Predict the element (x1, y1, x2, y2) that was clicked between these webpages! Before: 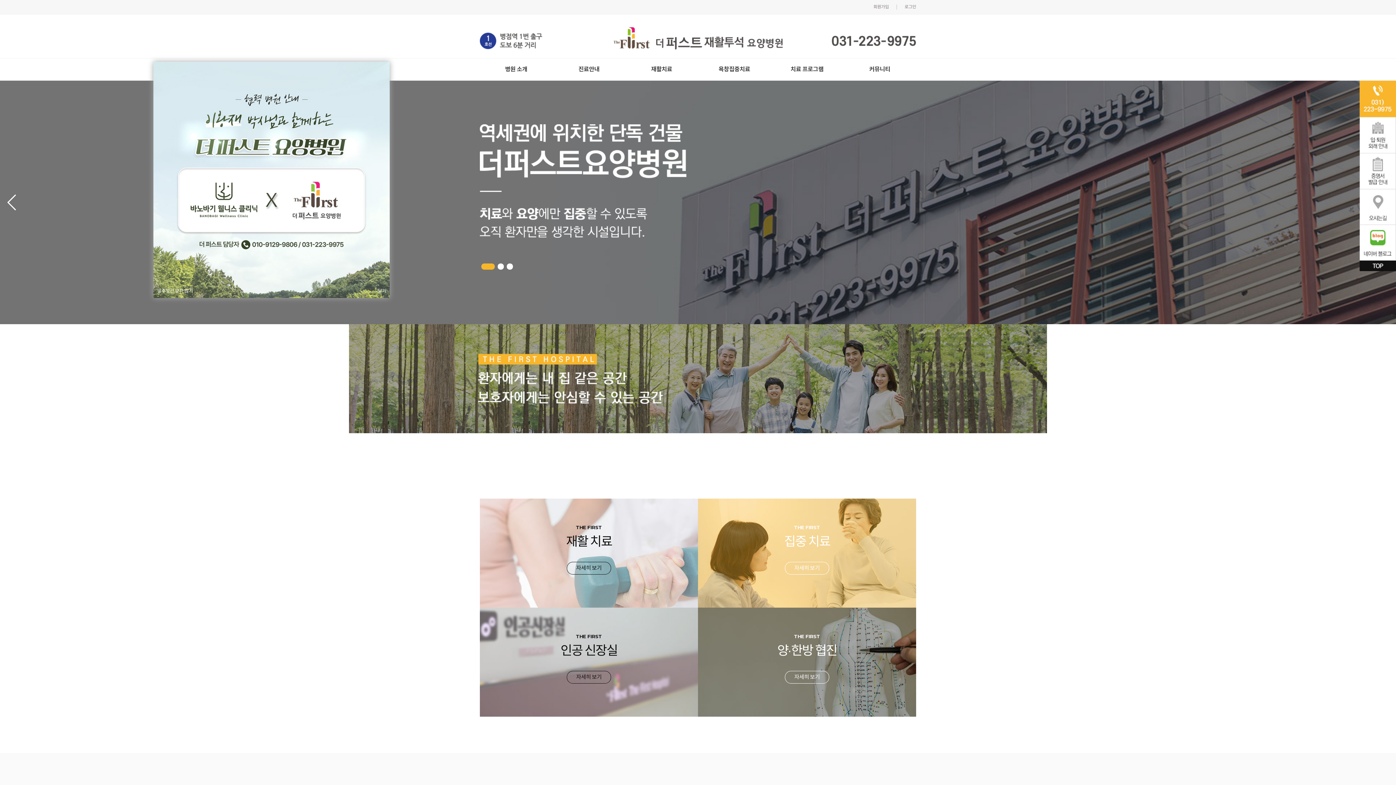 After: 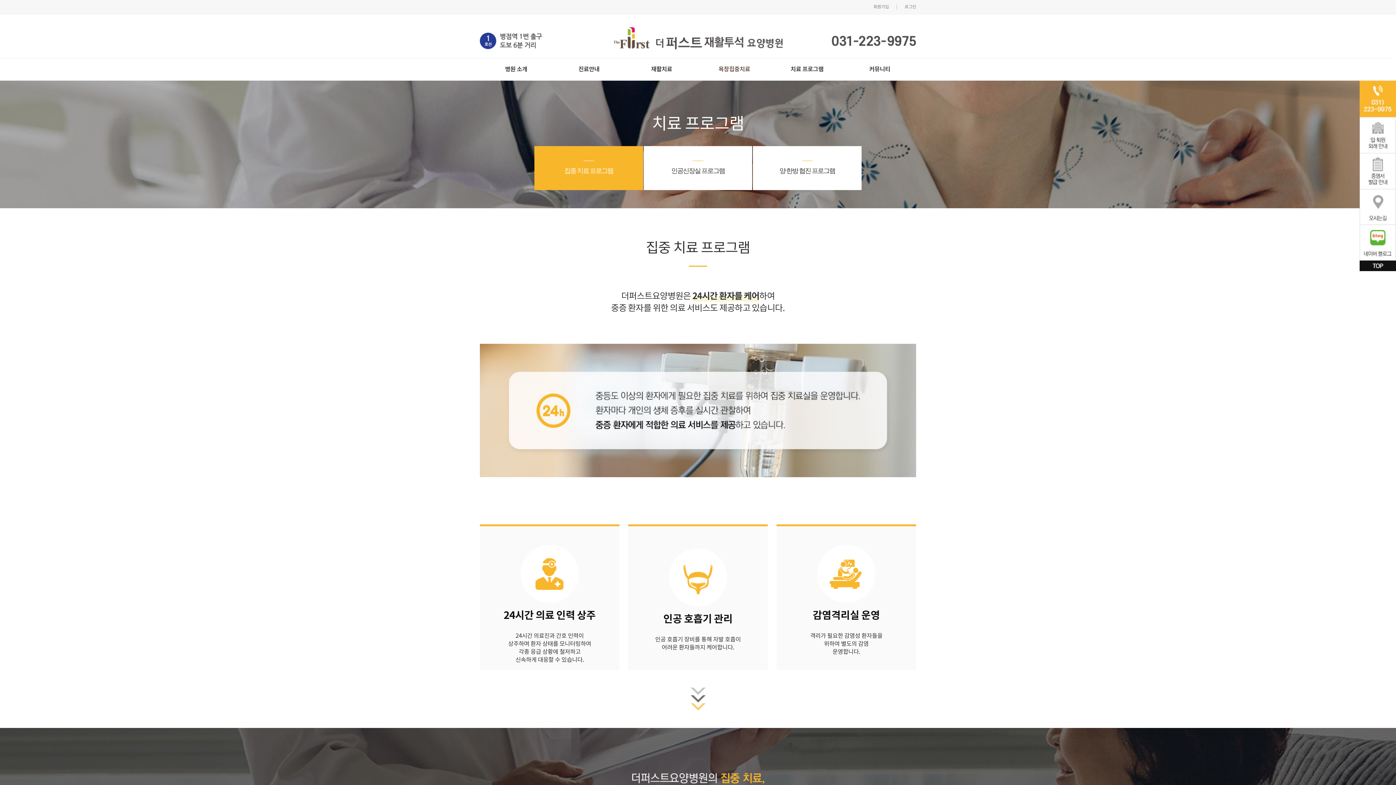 Action: bbox: (698, 525, 916, 567) label: THE FIRST
집중 치료
자세히 보기